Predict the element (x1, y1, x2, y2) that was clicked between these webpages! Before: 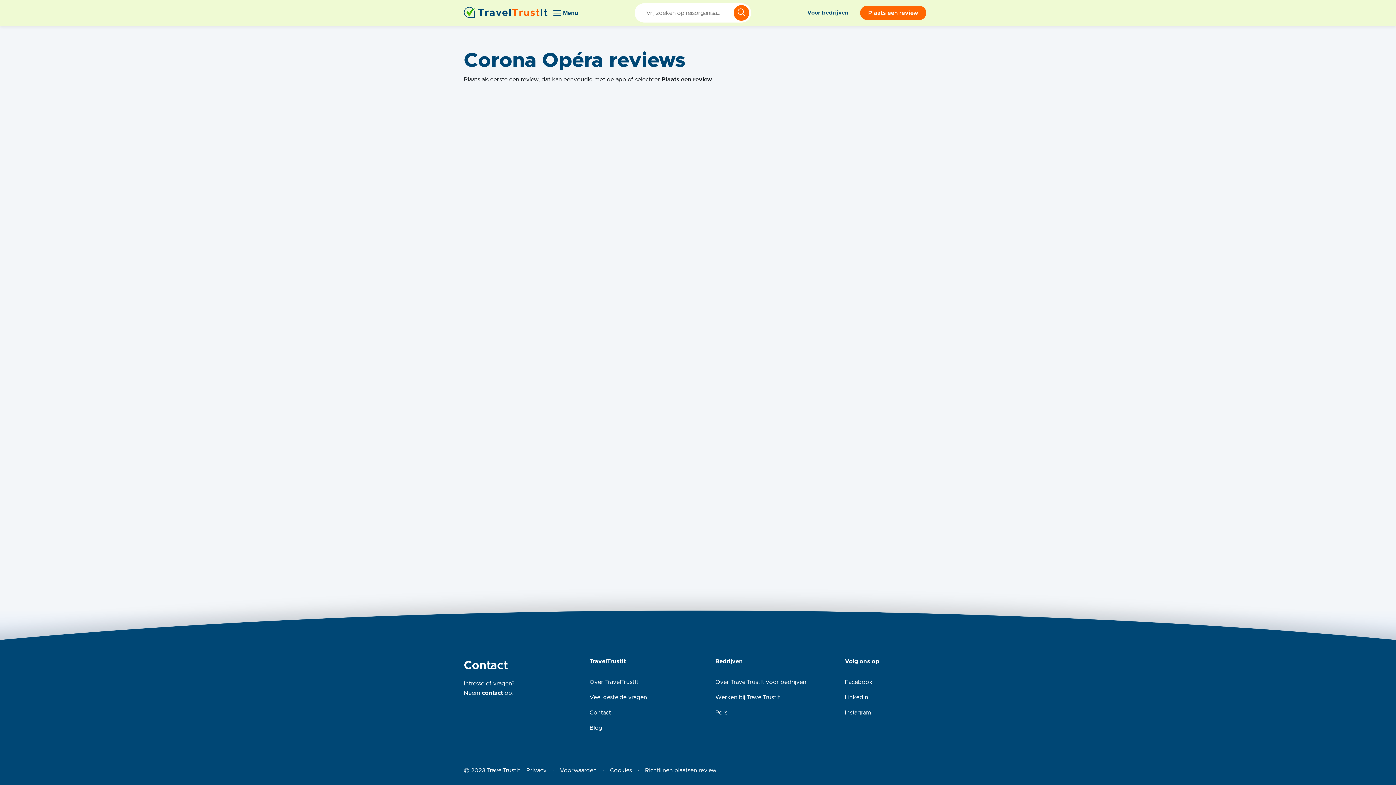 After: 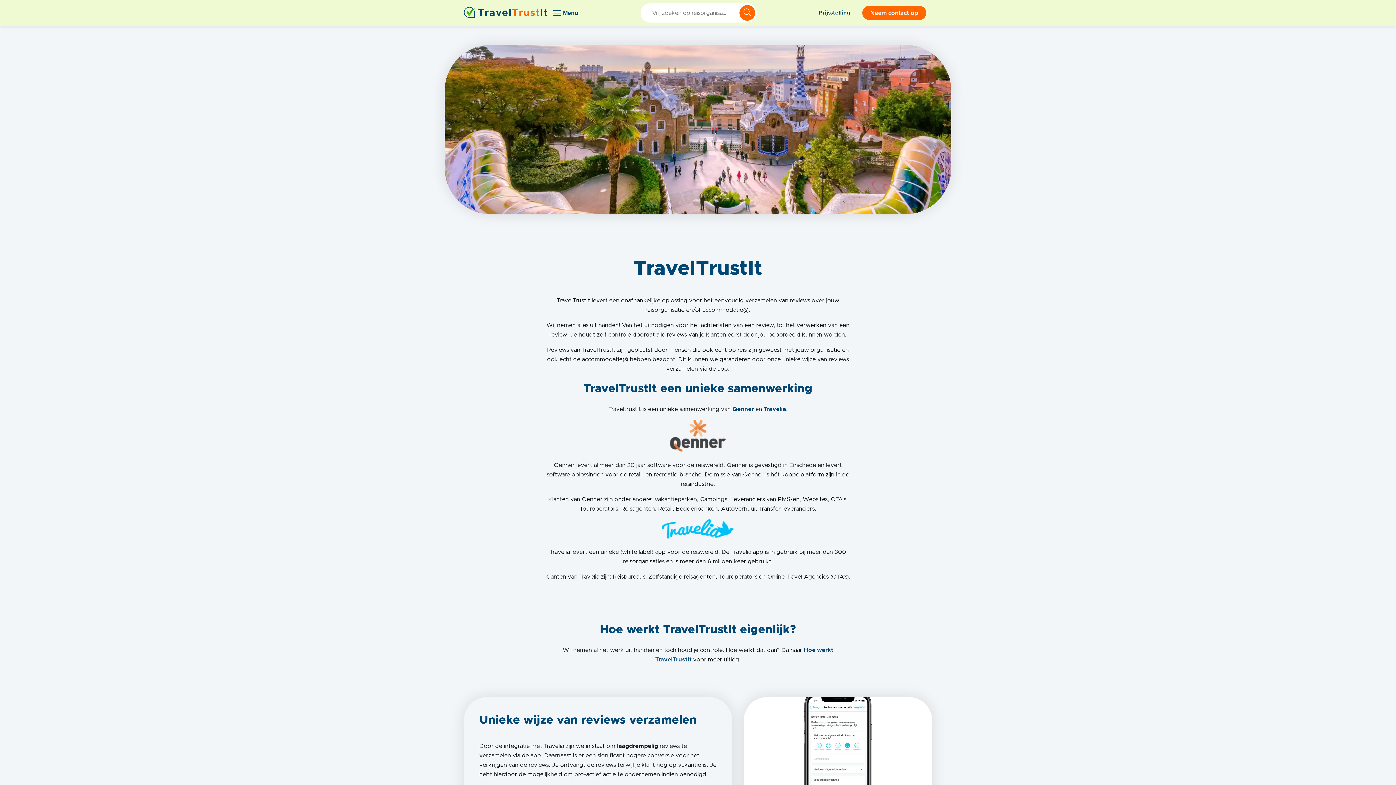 Action: bbox: (715, 679, 806, 685) label: Over TravelTrustIt voor bedrijven